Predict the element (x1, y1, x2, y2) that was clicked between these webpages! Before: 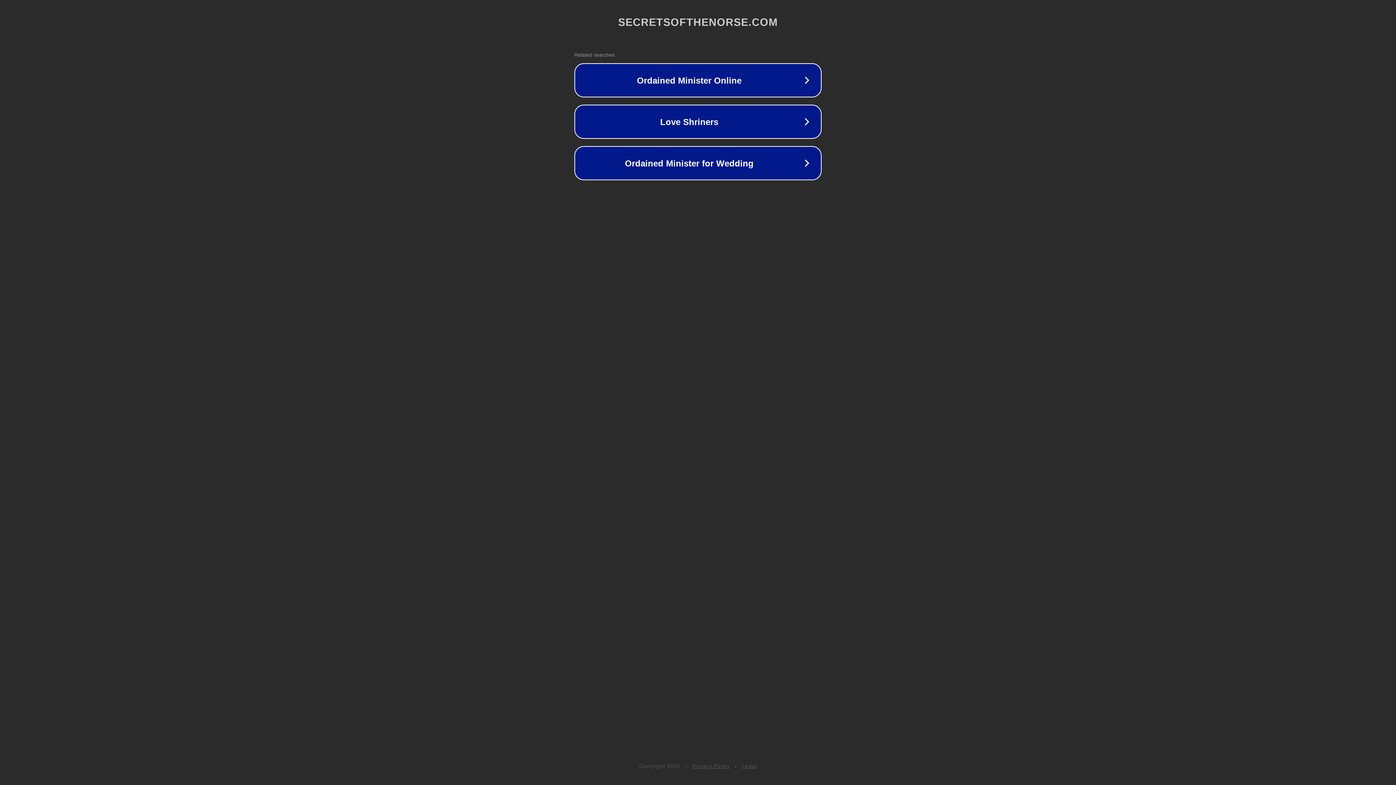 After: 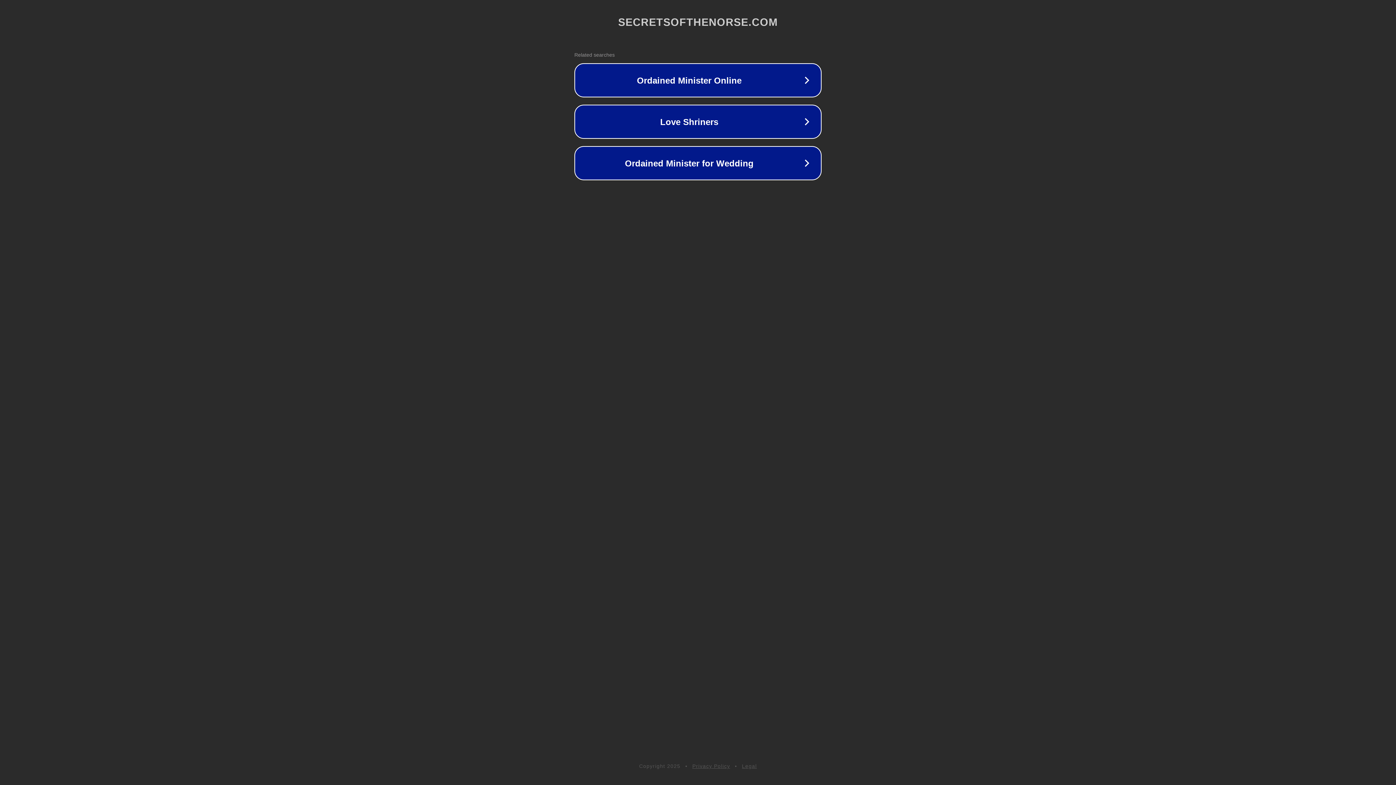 Action: label: Legal bbox: (742, 763, 757, 769)